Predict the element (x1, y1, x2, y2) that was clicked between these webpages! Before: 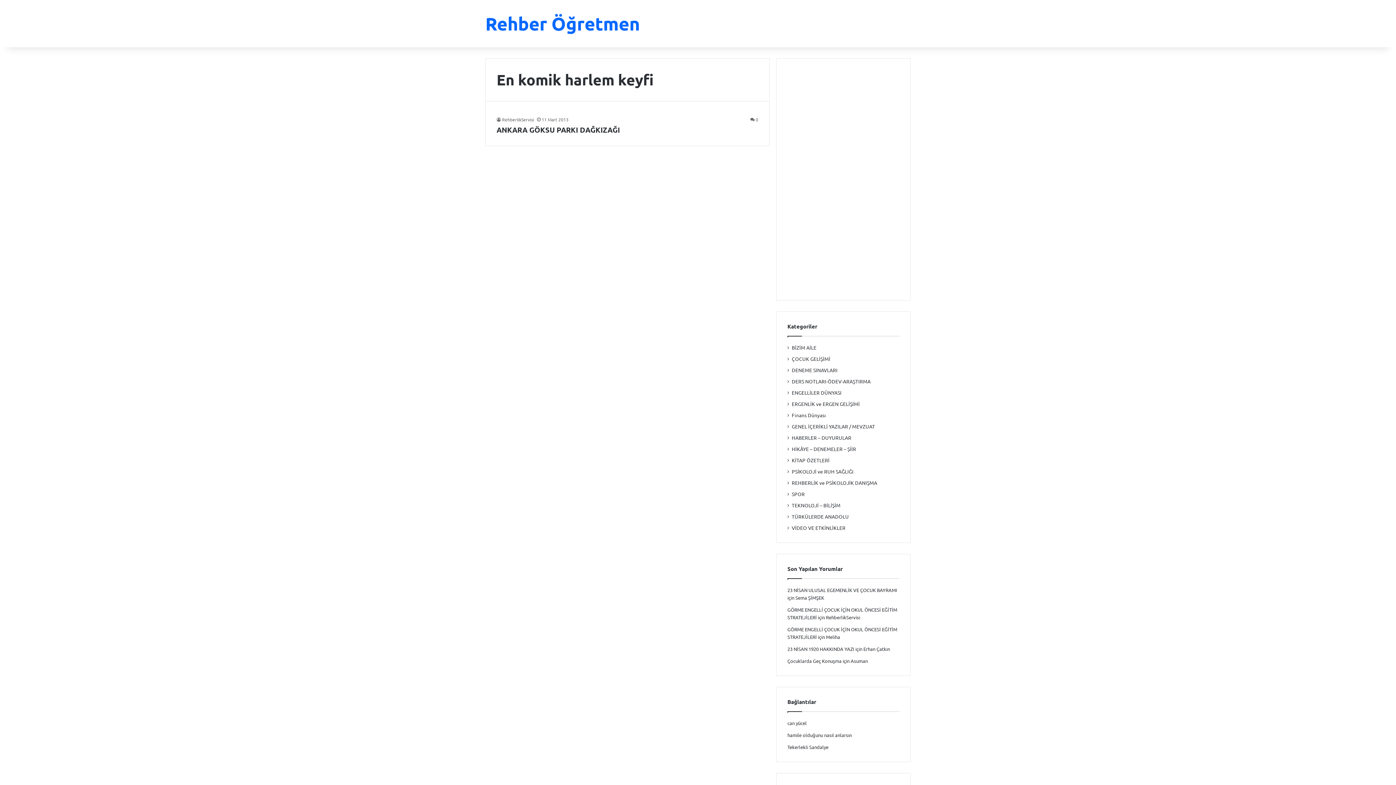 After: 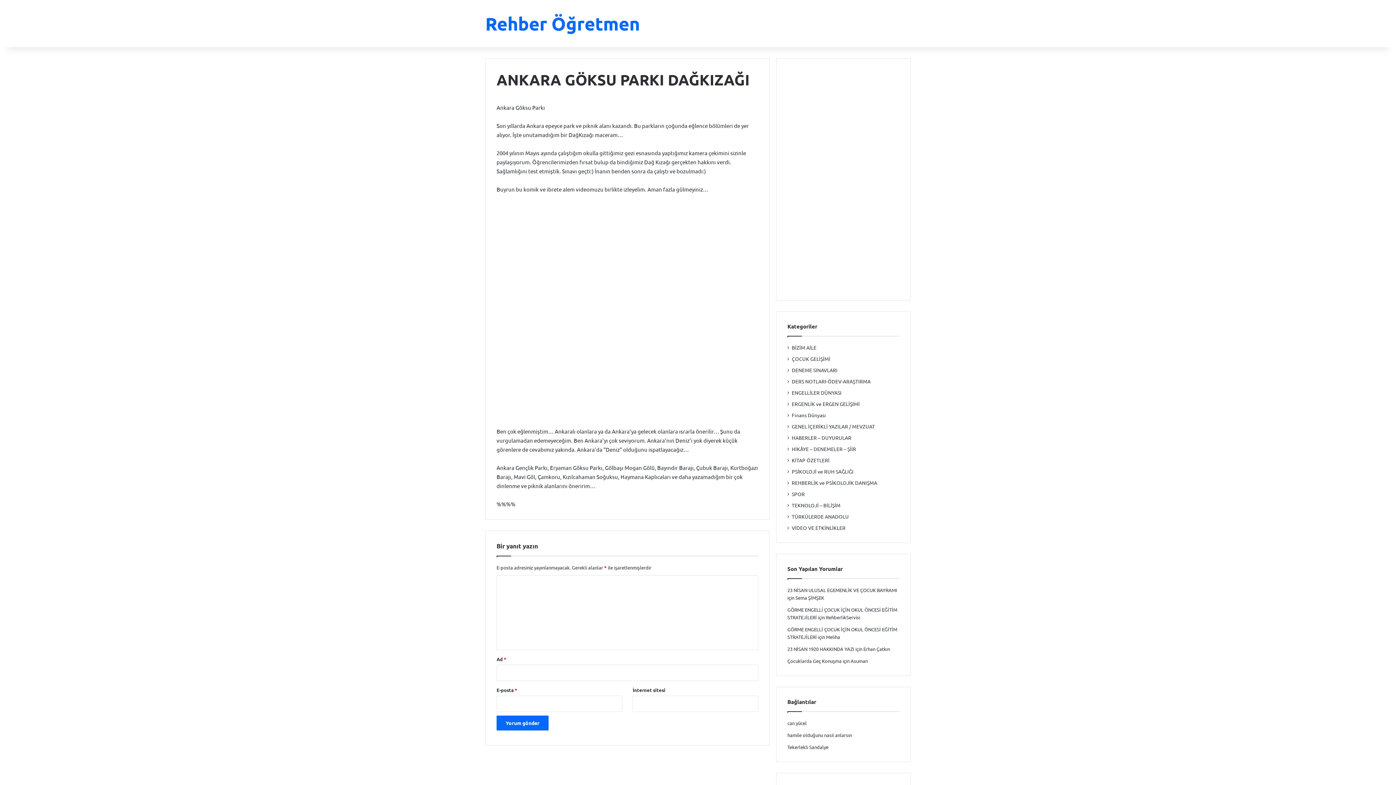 Action: label: ANKARA GÖKSU PARKI DAĞKIZAĞI bbox: (496, 125, 620, 134)